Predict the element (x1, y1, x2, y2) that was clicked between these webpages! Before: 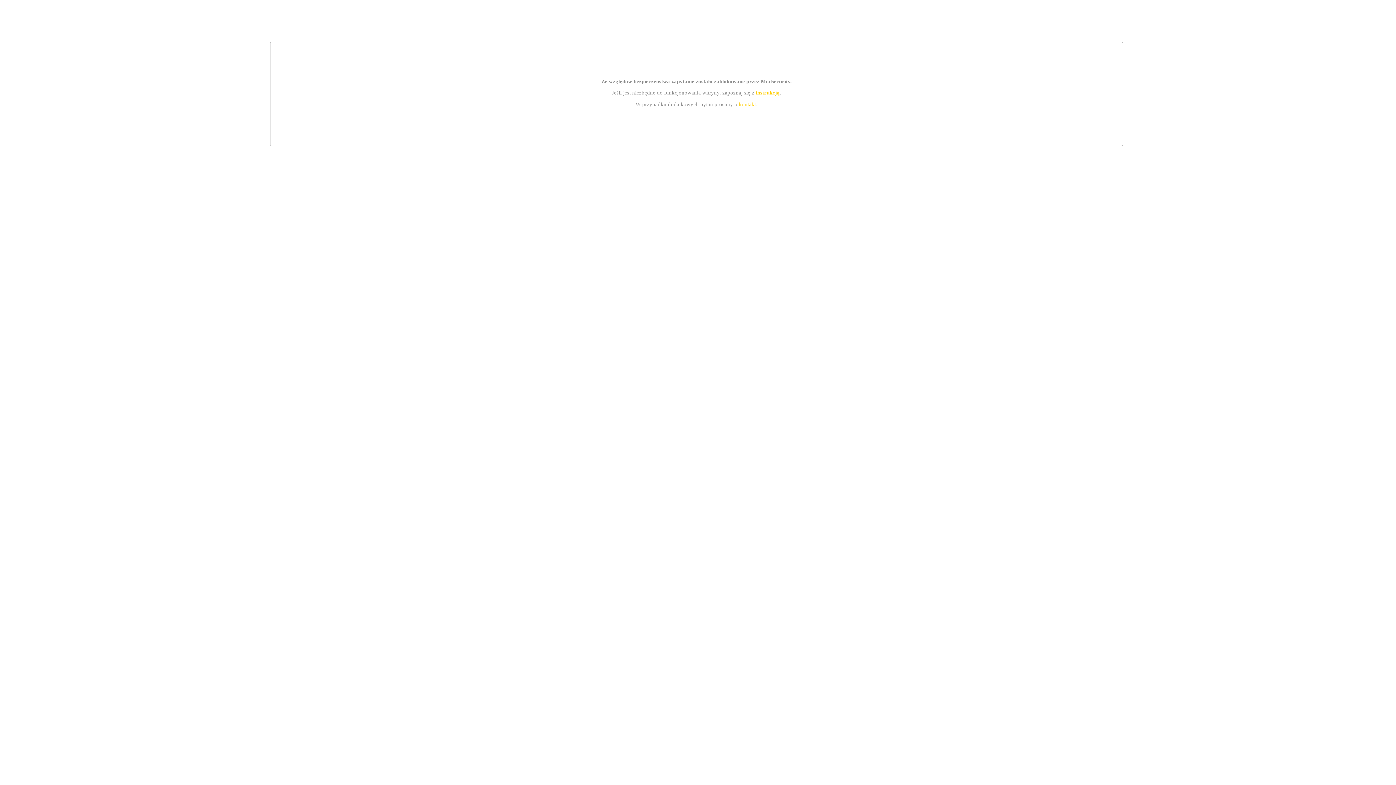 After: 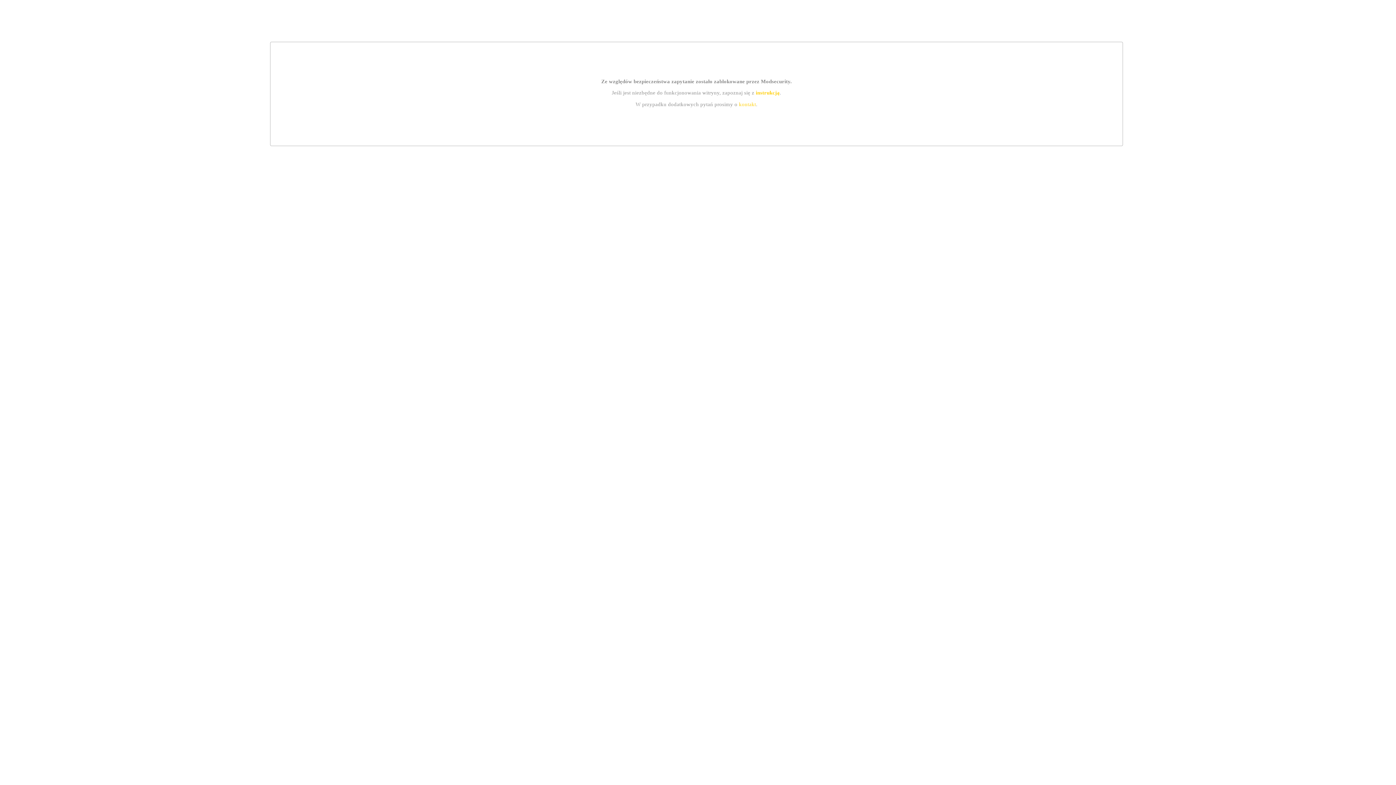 Action: label: kontakt bbox: (739, 101, 756, 107)